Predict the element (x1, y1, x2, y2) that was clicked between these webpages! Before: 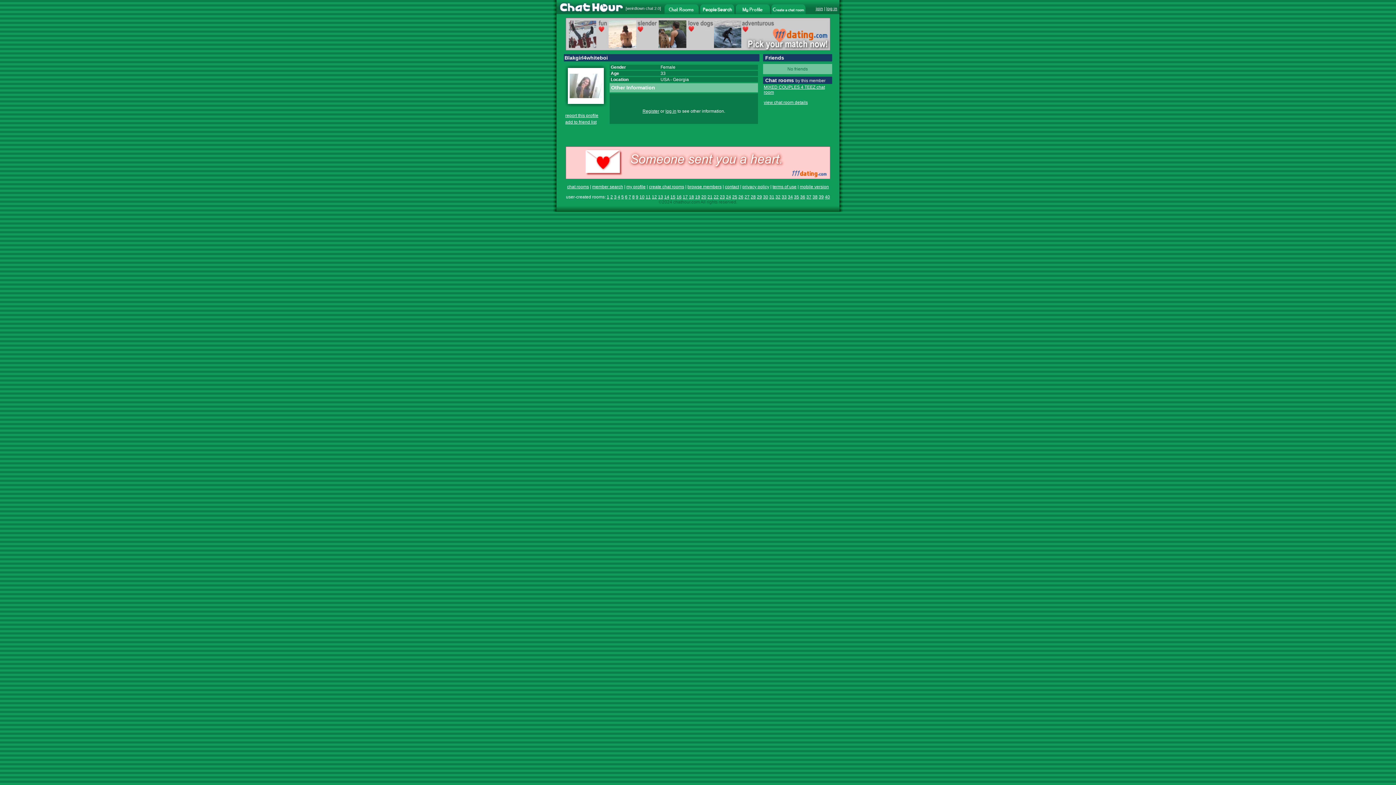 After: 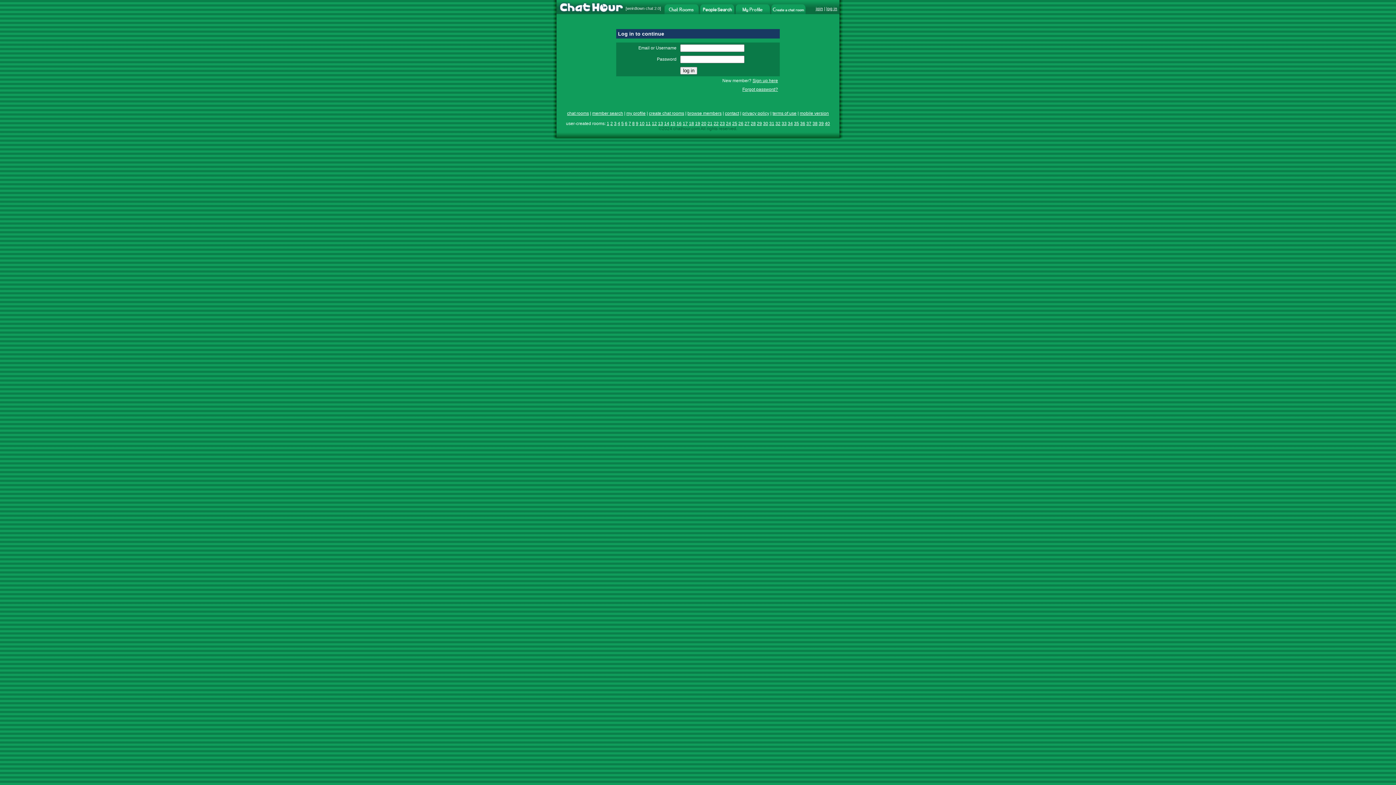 Action: label: log in bbox: (665, 108, 676, 113)